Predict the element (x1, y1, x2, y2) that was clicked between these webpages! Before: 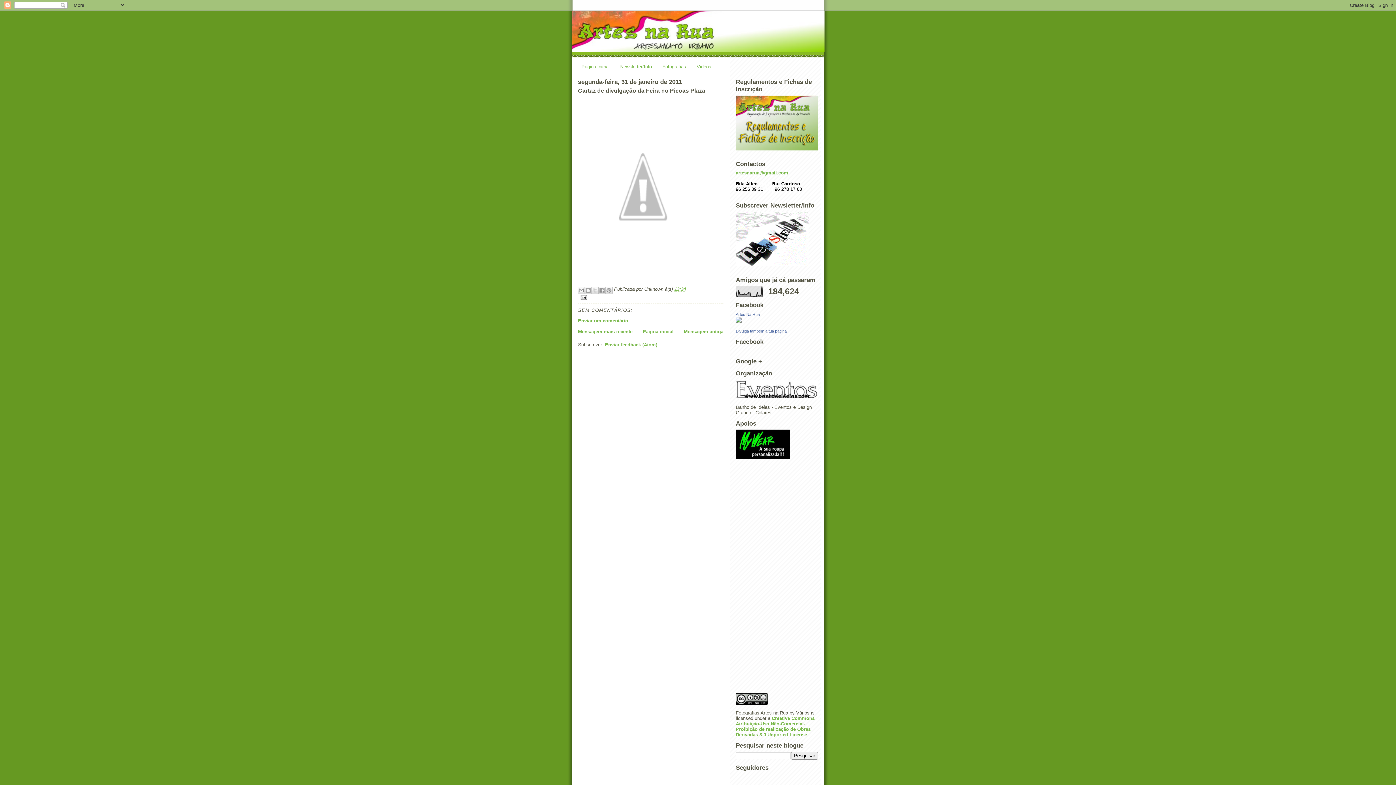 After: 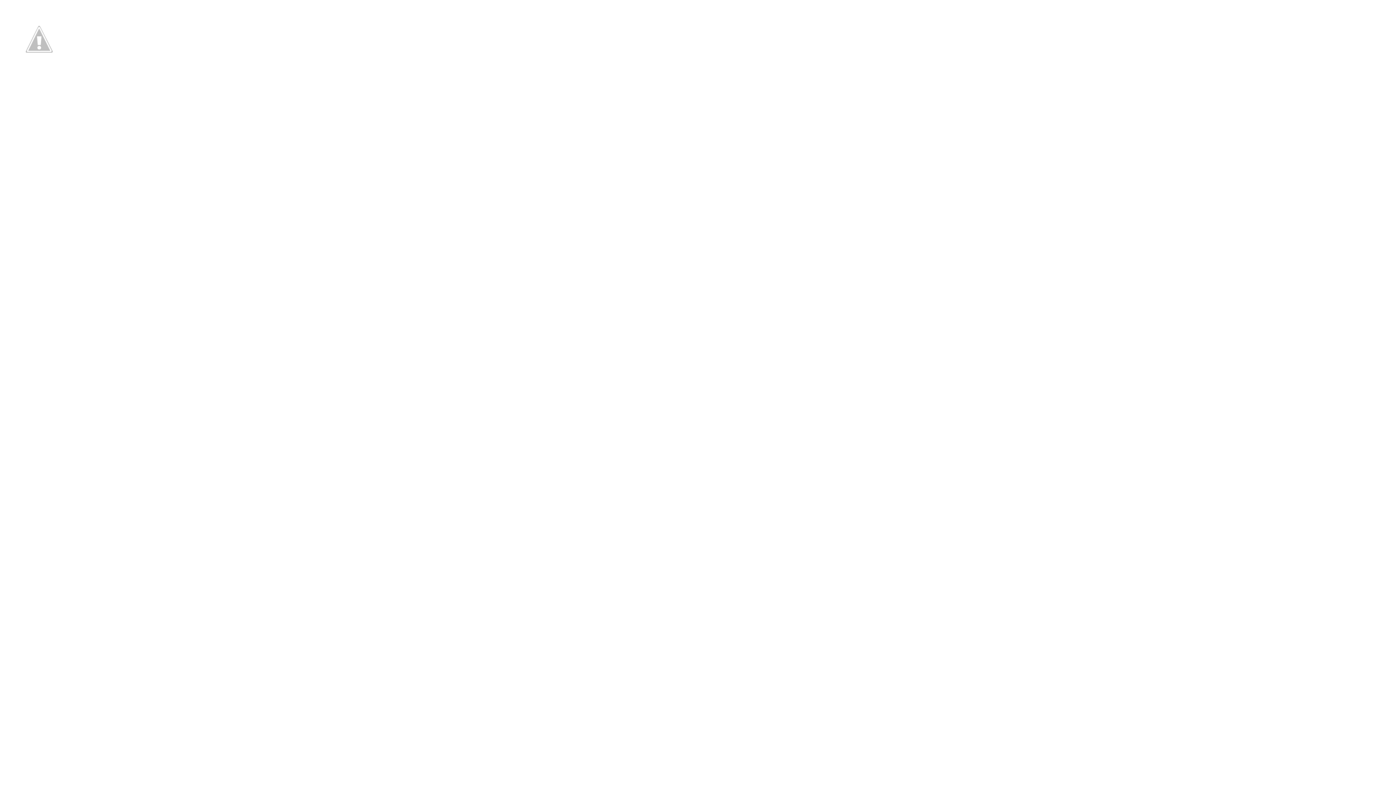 Action: bbox: (578, 273, 708, 278)